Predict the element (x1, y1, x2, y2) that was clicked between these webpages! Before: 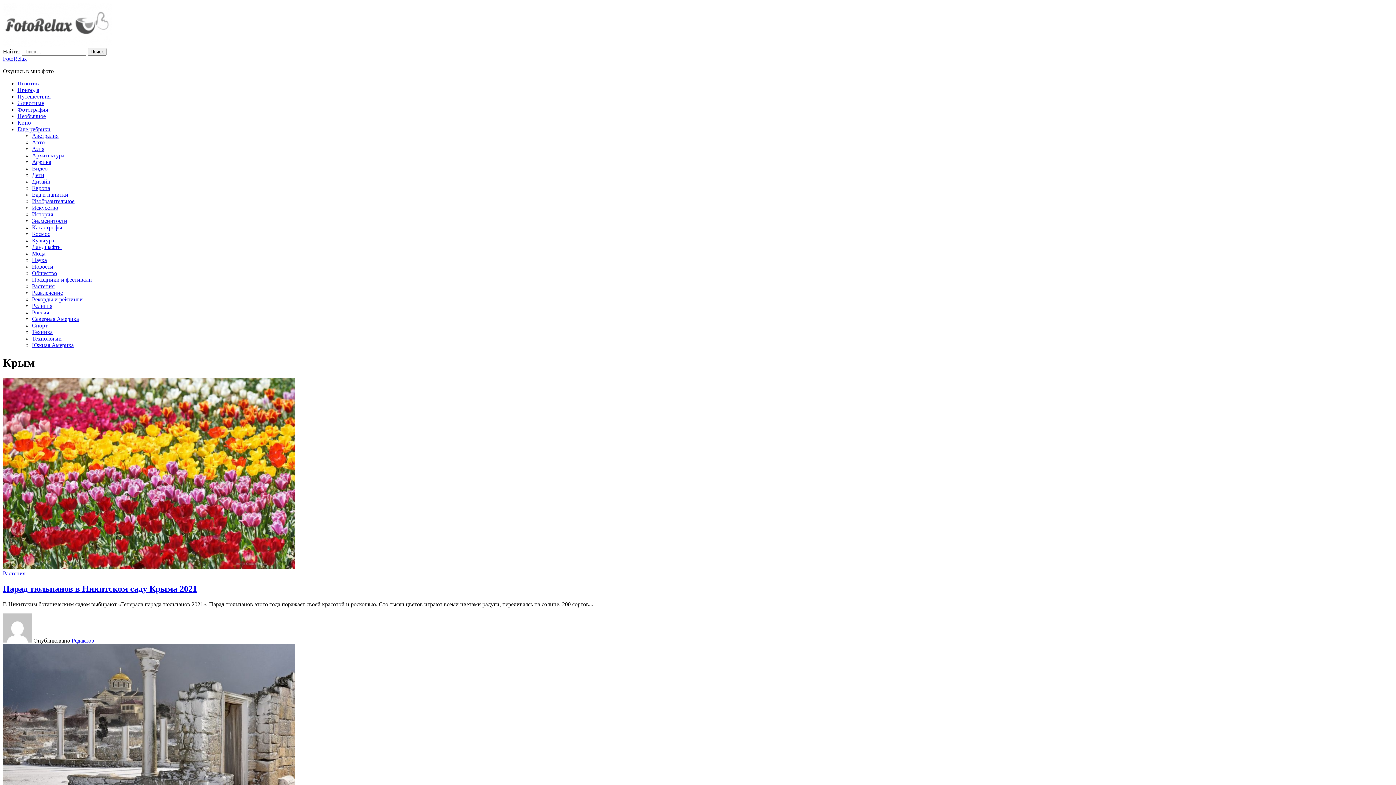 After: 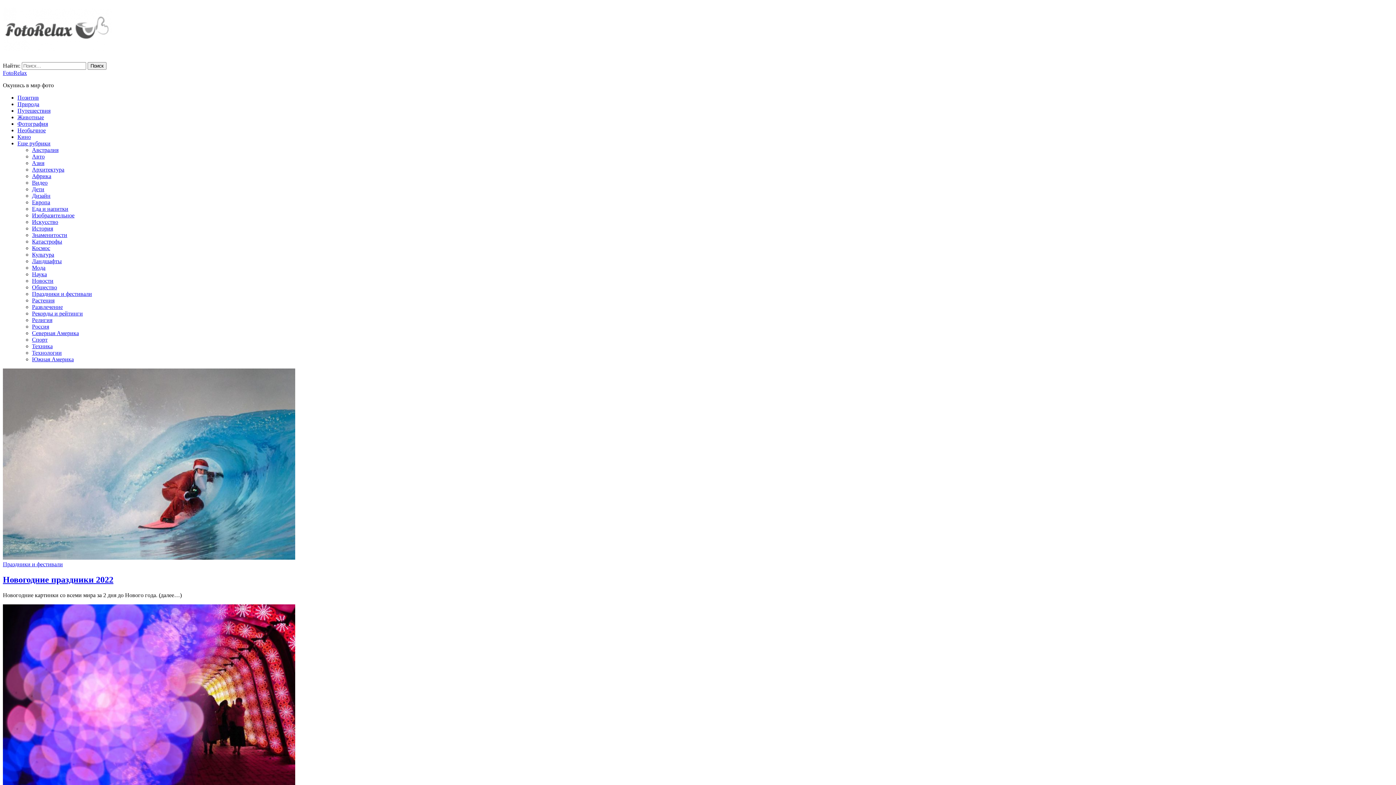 Action: bbox: (71, 637, 94, 643) label: Редактор